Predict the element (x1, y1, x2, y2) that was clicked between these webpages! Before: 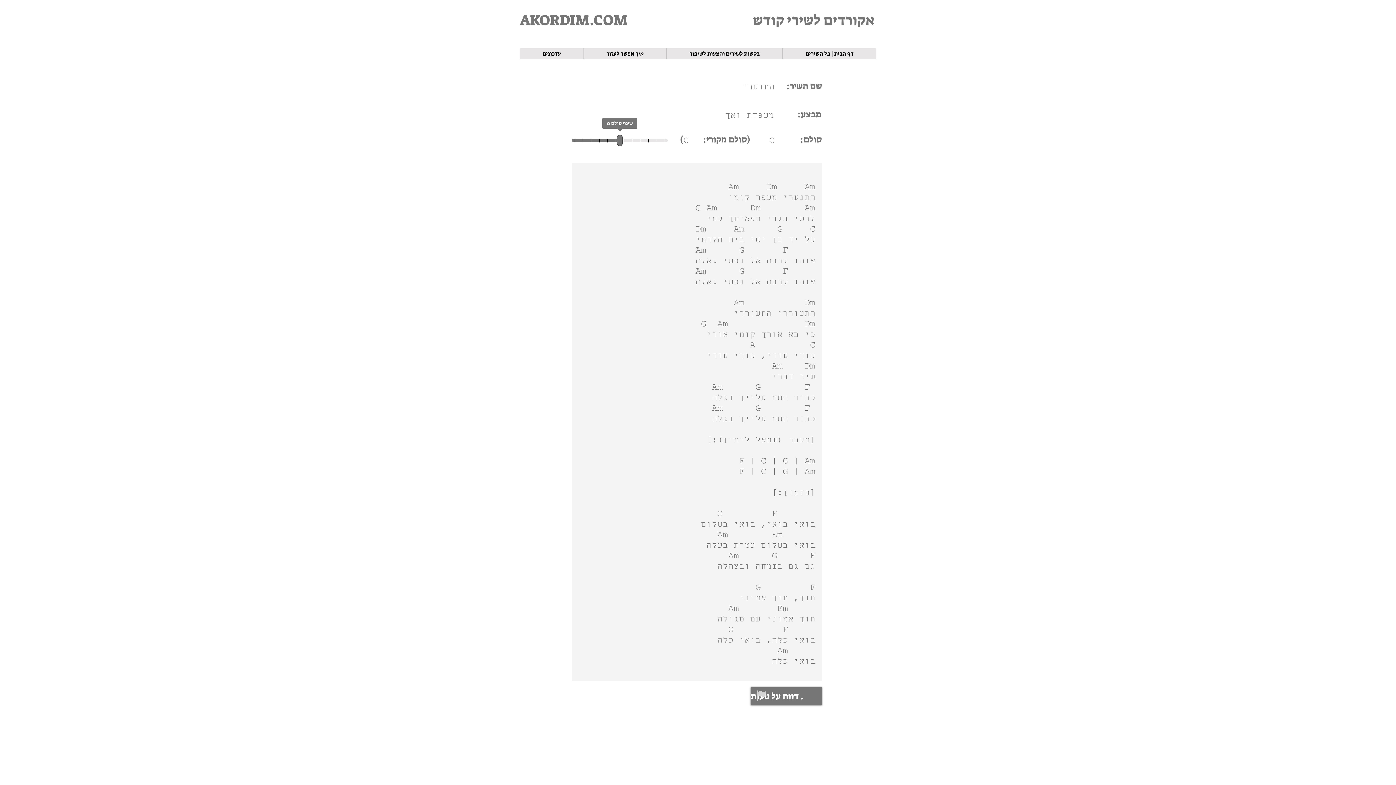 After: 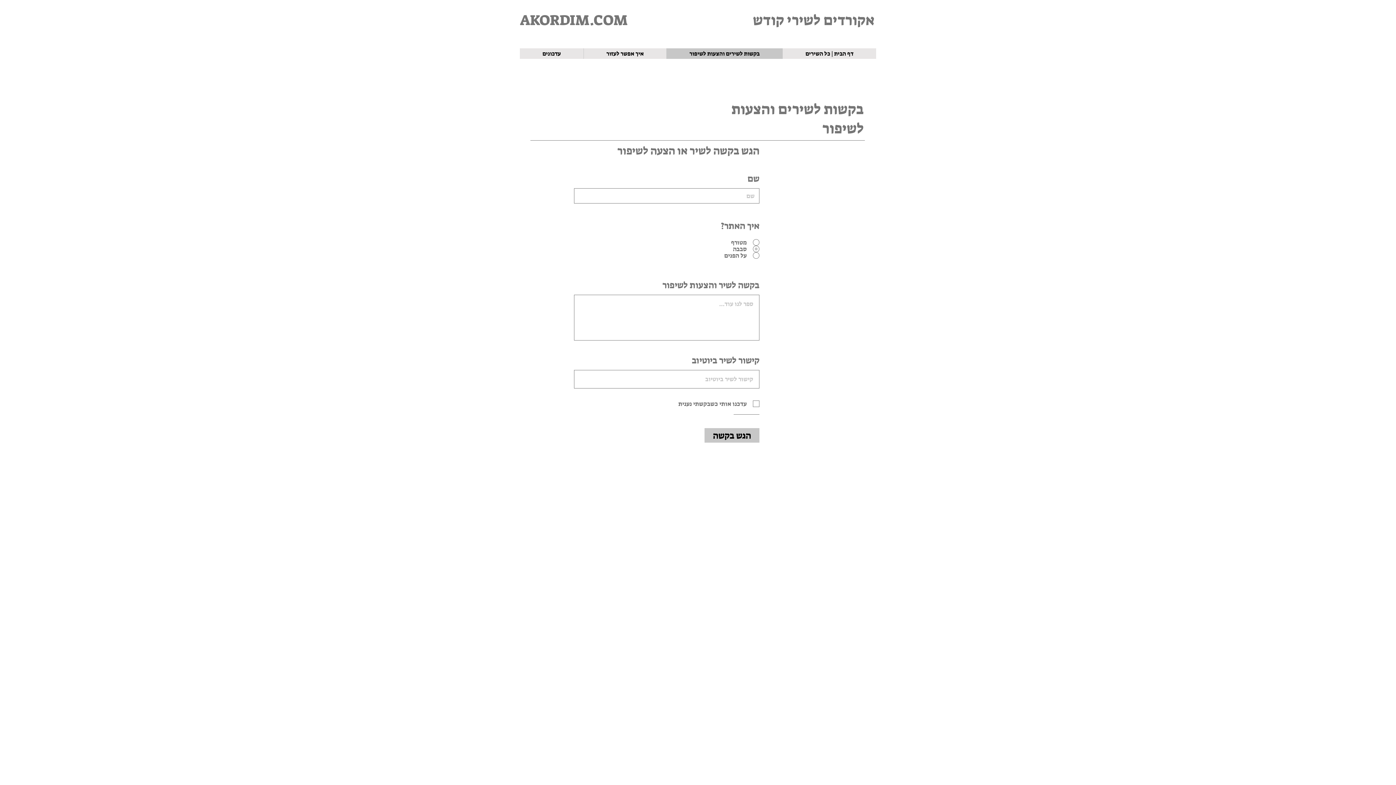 Action: label: בקשות לשירים והצעות לשיפור bbox: (666, 48, 782, 58)